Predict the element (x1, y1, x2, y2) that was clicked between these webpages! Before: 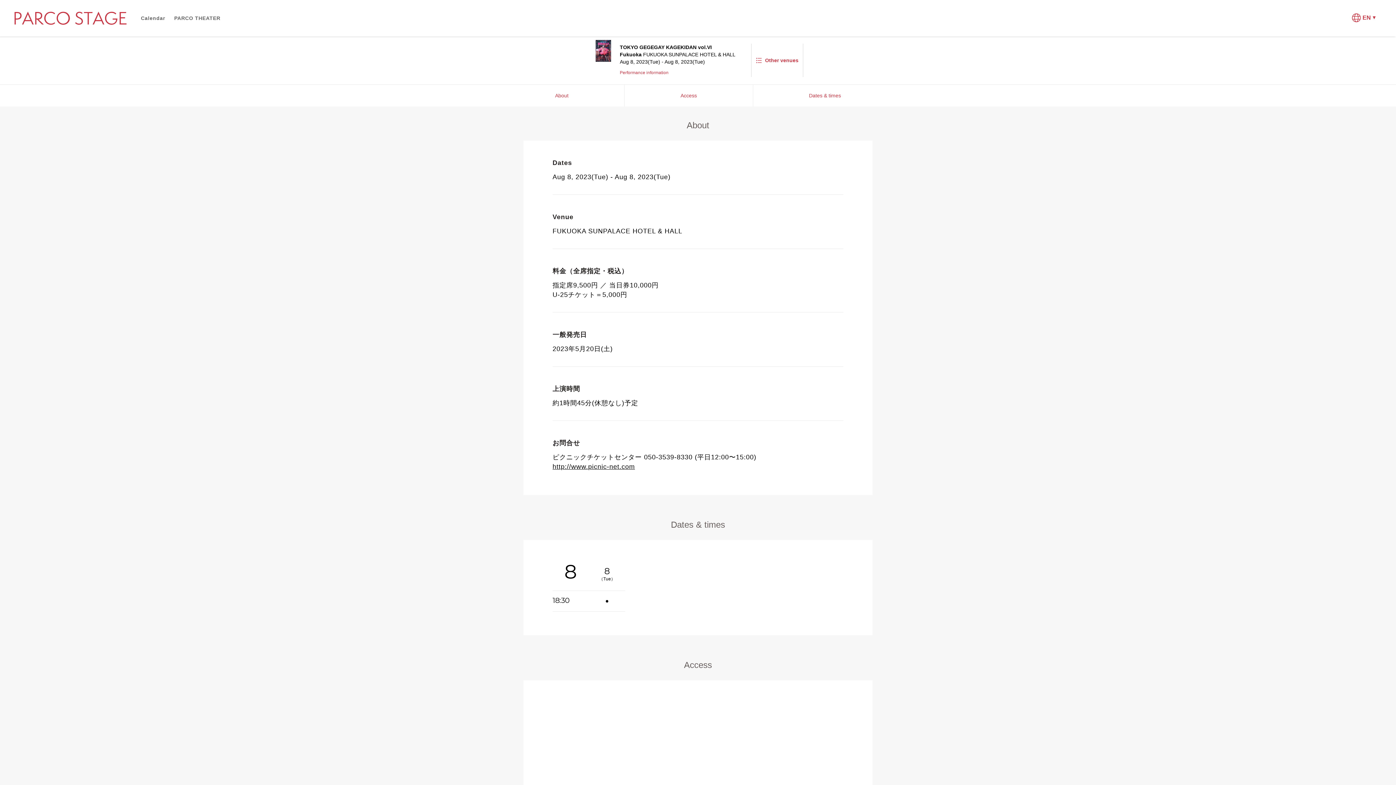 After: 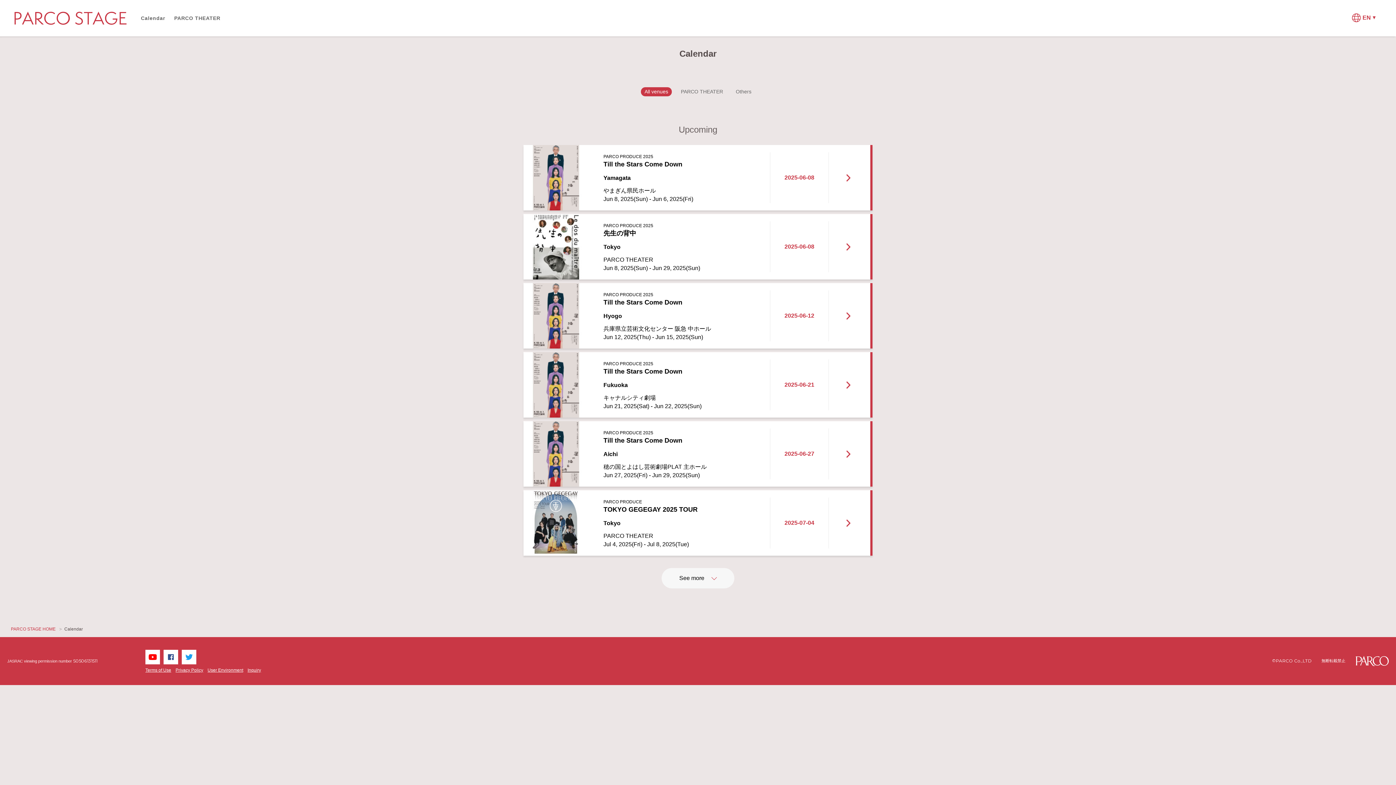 Action: label: Calendar bbox: (140, 12, 165, 23)